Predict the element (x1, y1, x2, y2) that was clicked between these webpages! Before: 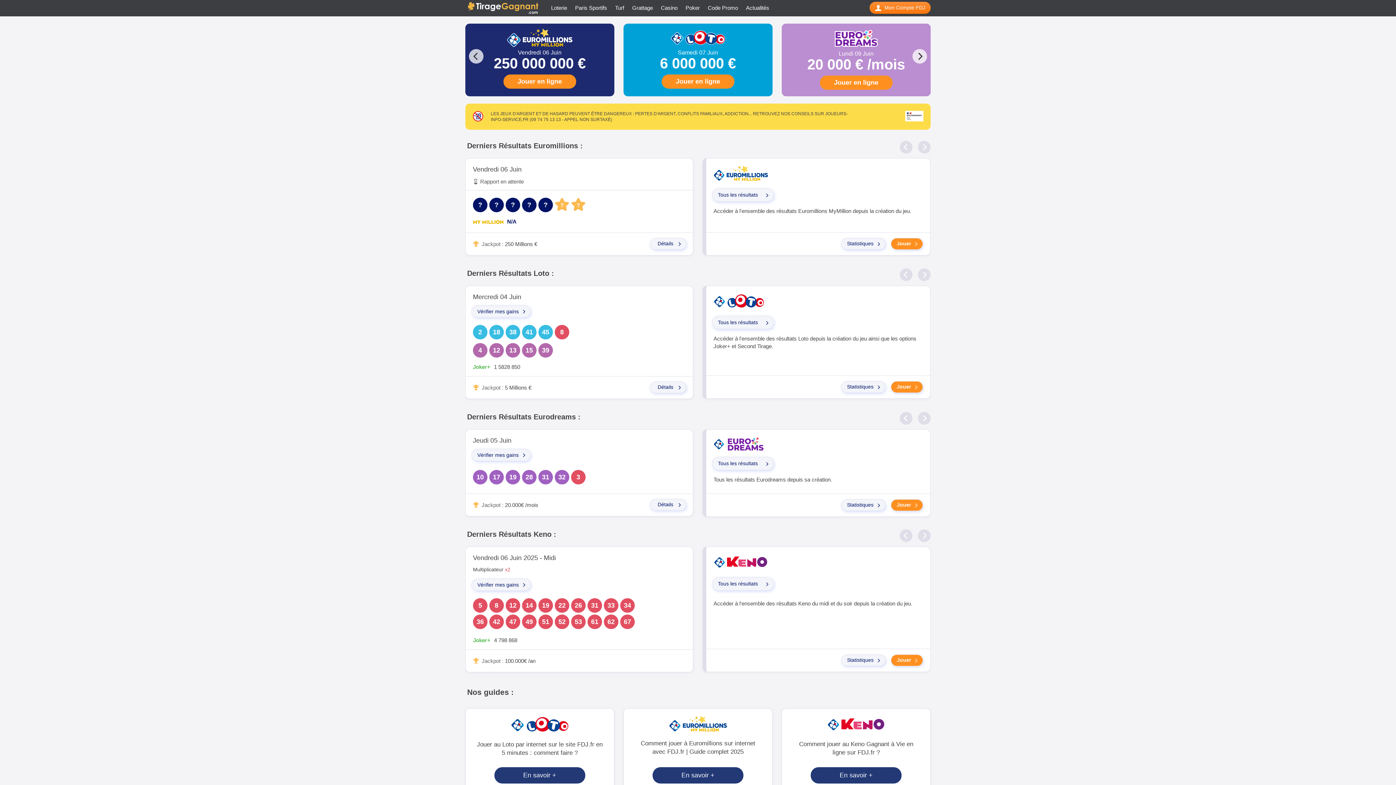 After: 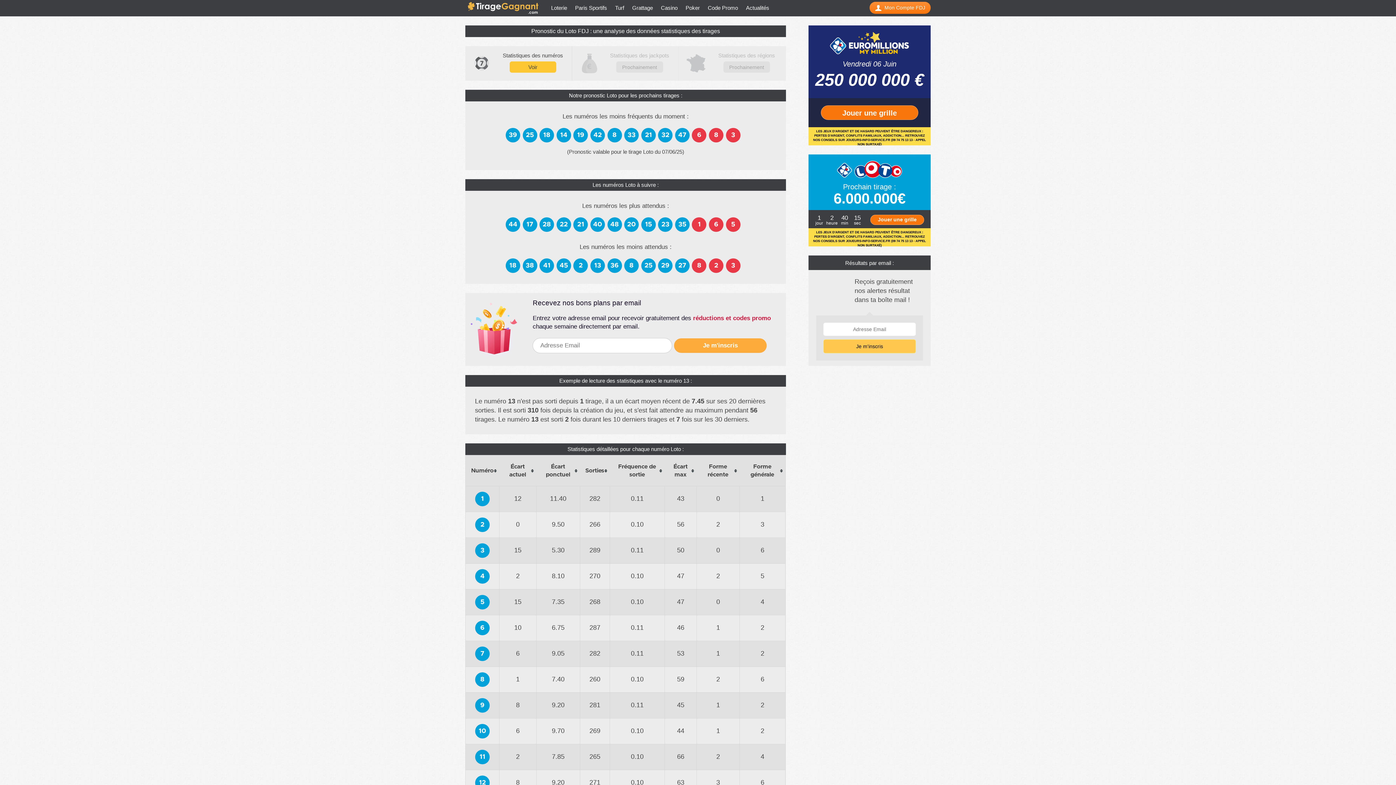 Action: label: Statistiques bbox: (841, 381, 885, 393)